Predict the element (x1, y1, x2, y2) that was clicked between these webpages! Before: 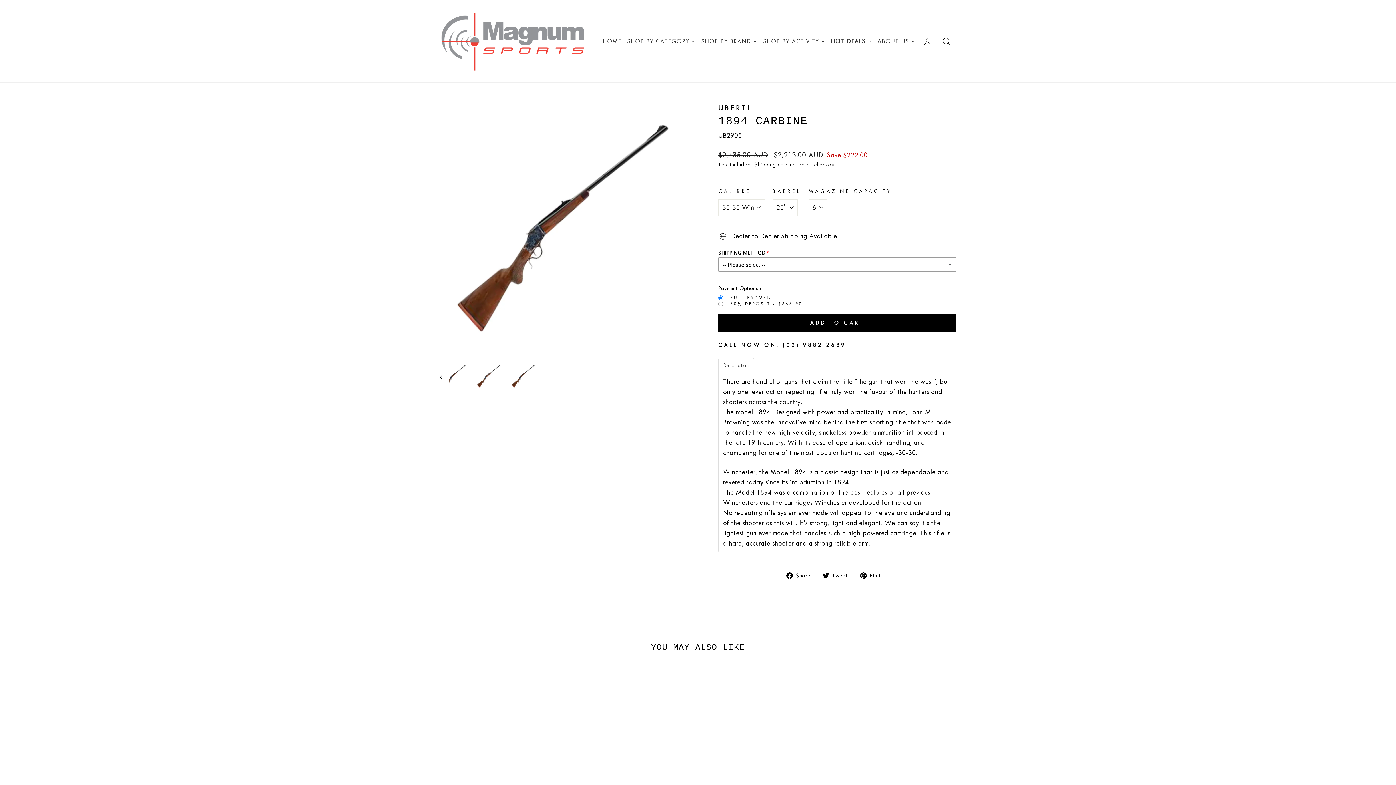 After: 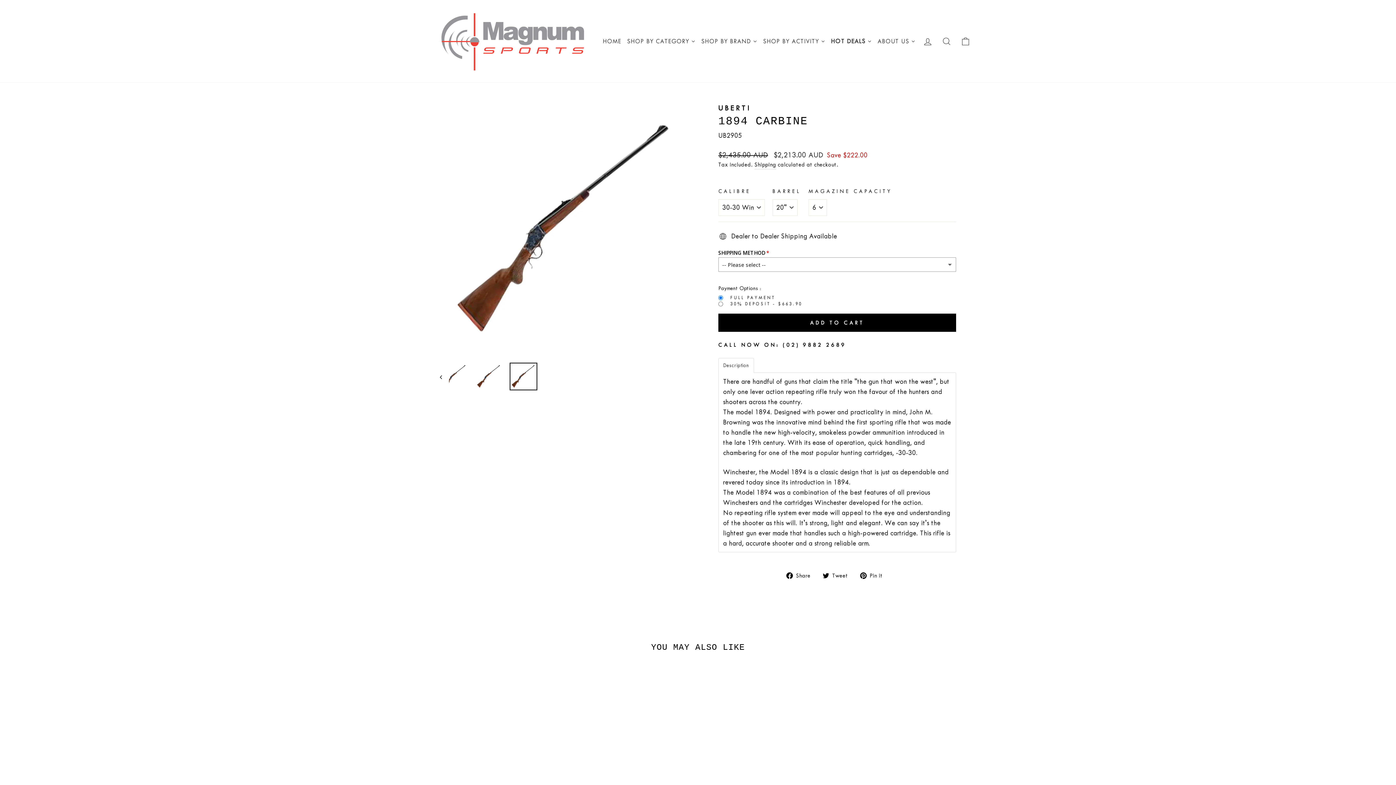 Action: bbox: (509, 362, 537, 390)